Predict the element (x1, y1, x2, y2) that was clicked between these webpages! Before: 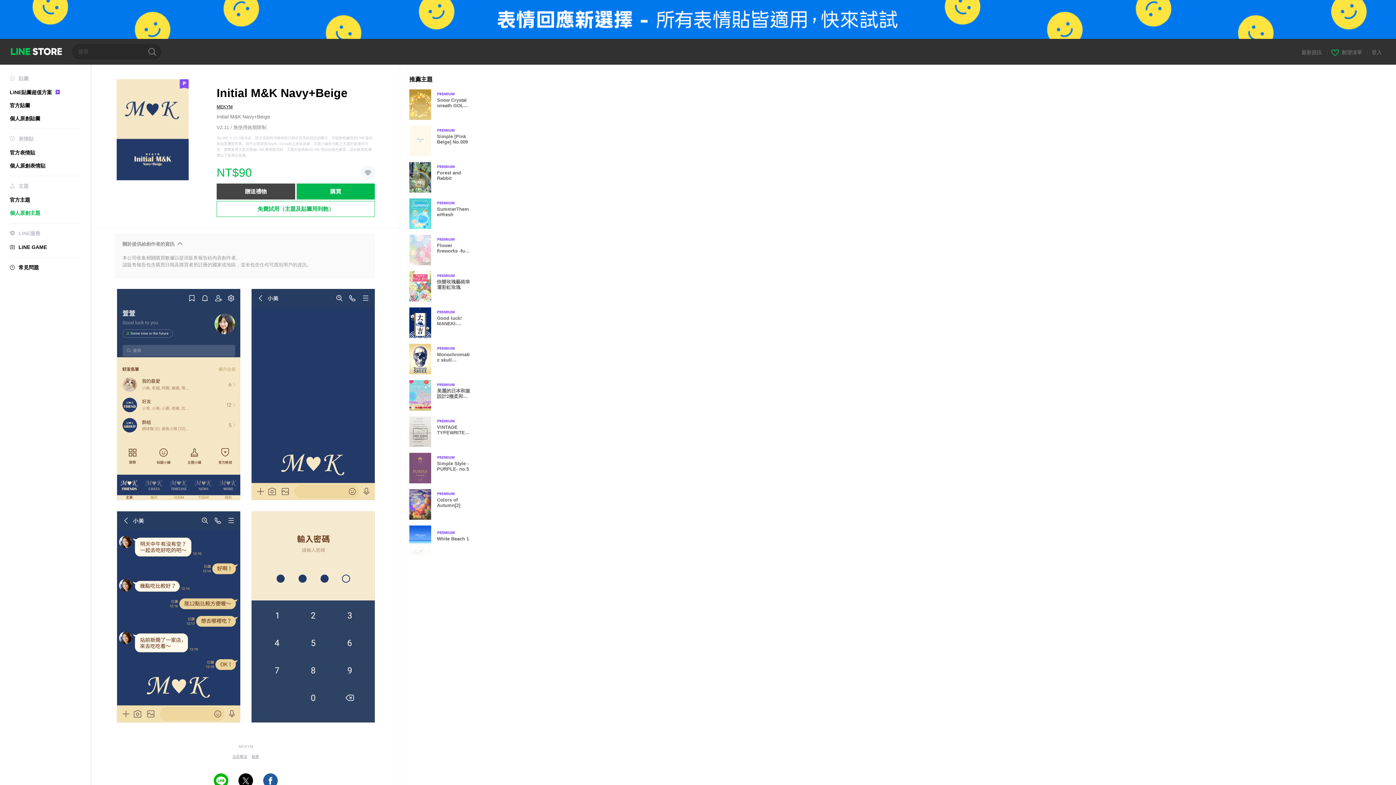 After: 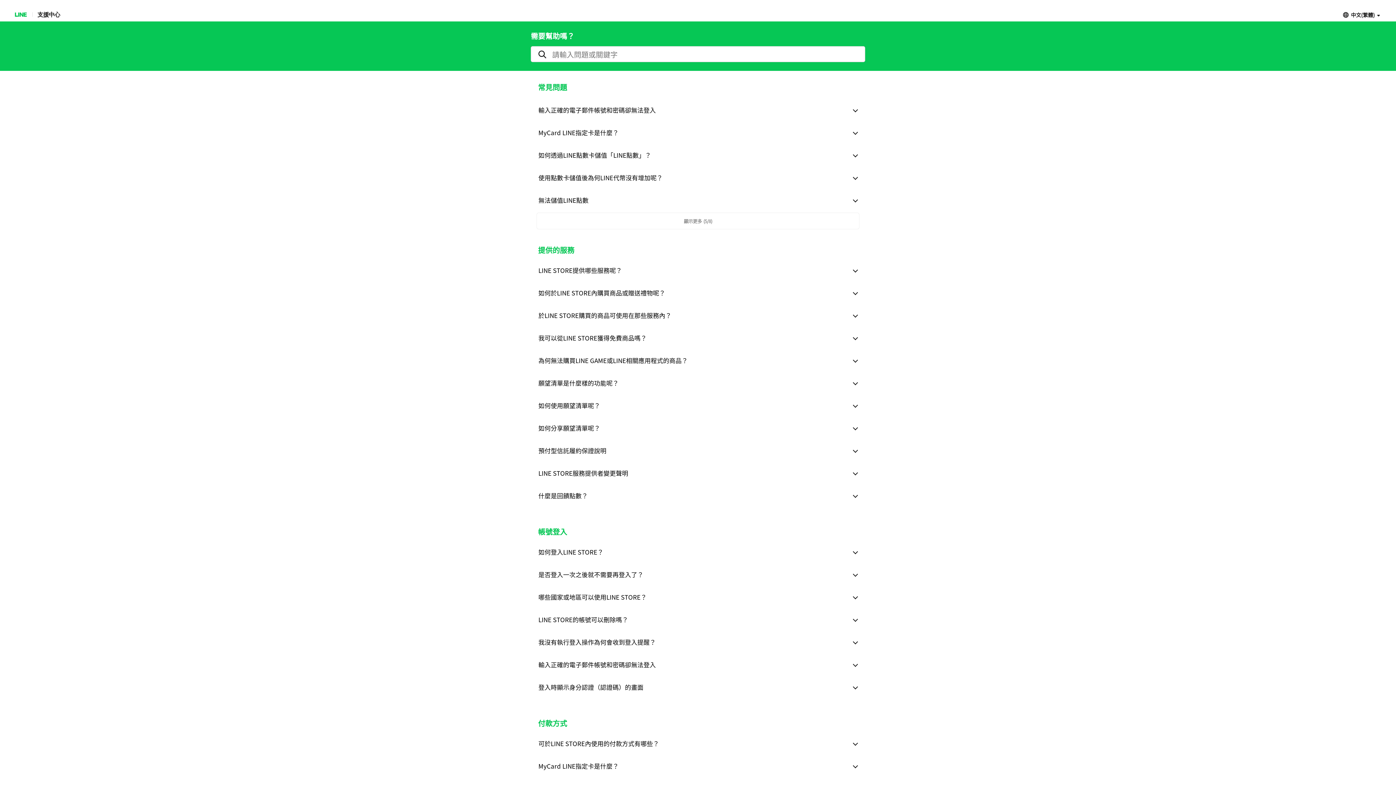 Action: bbox: (9, 264, 81, 270) label: 常見問題